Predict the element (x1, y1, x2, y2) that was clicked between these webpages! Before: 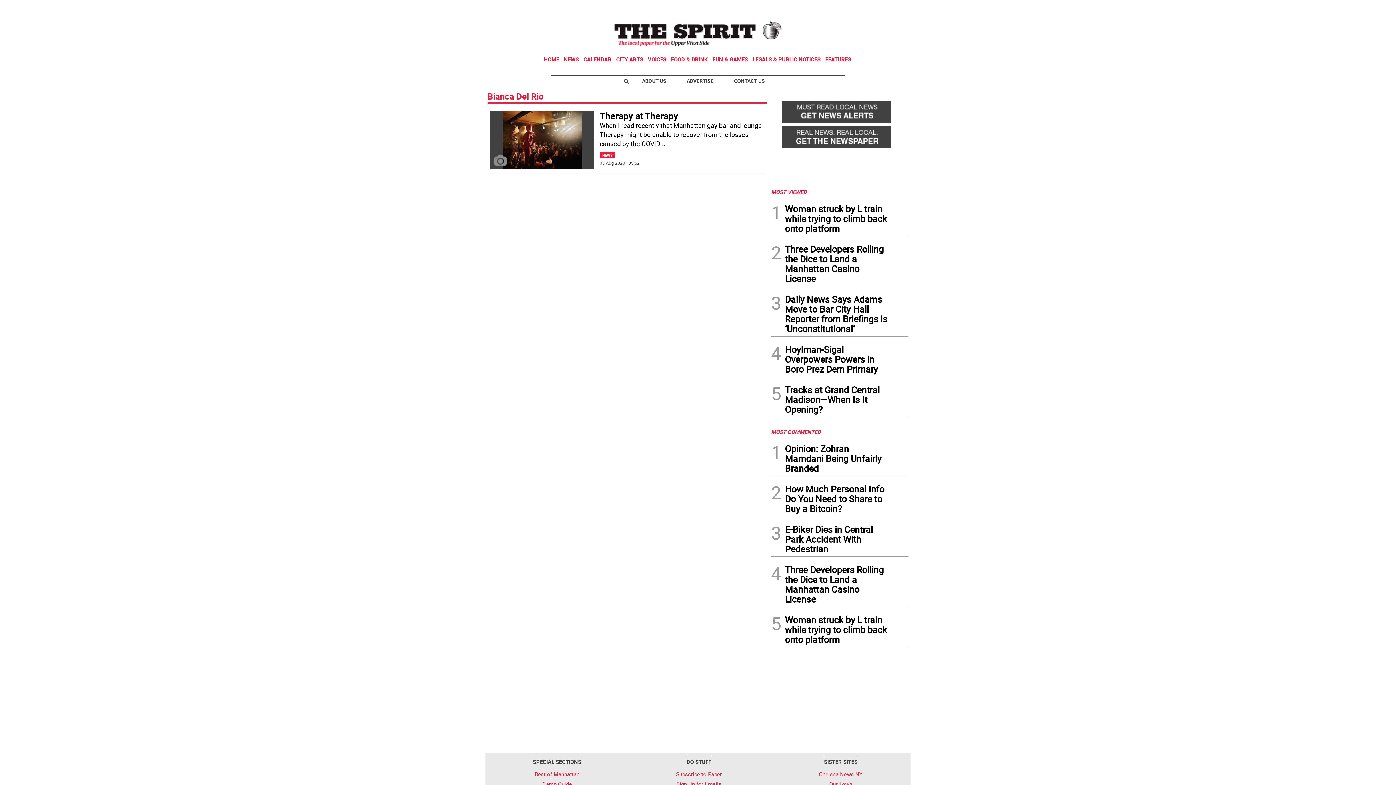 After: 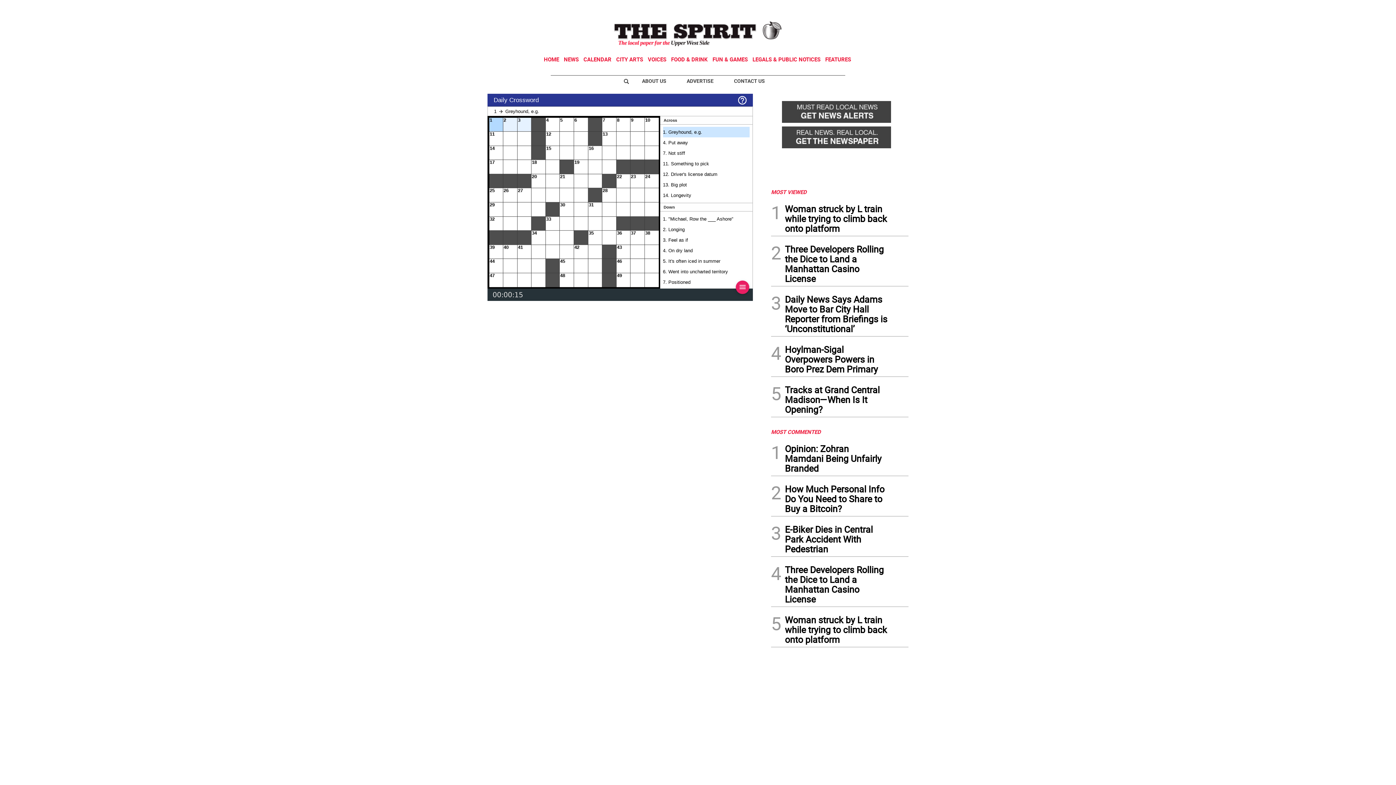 Action: label: FUN & GAMES bbox: (712, 55, 748, 62)